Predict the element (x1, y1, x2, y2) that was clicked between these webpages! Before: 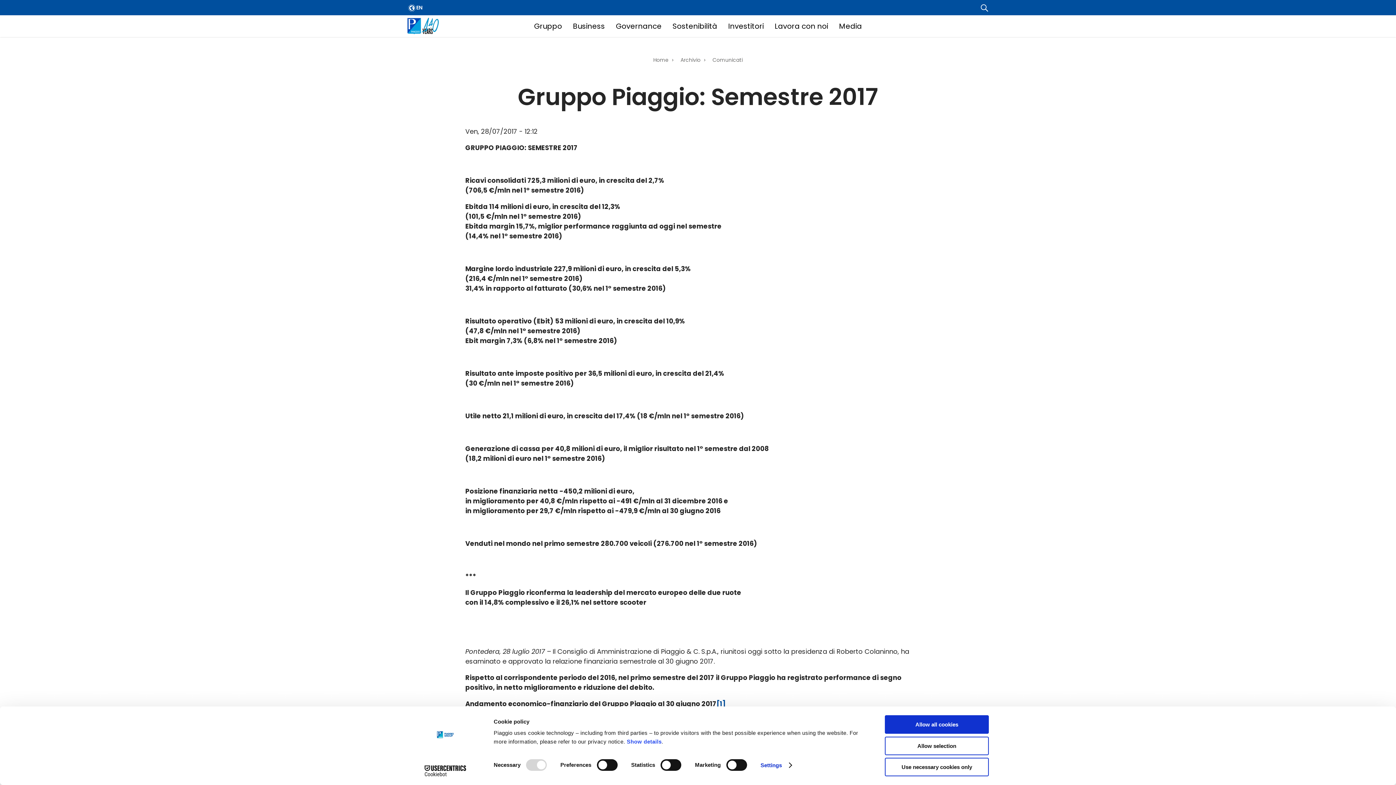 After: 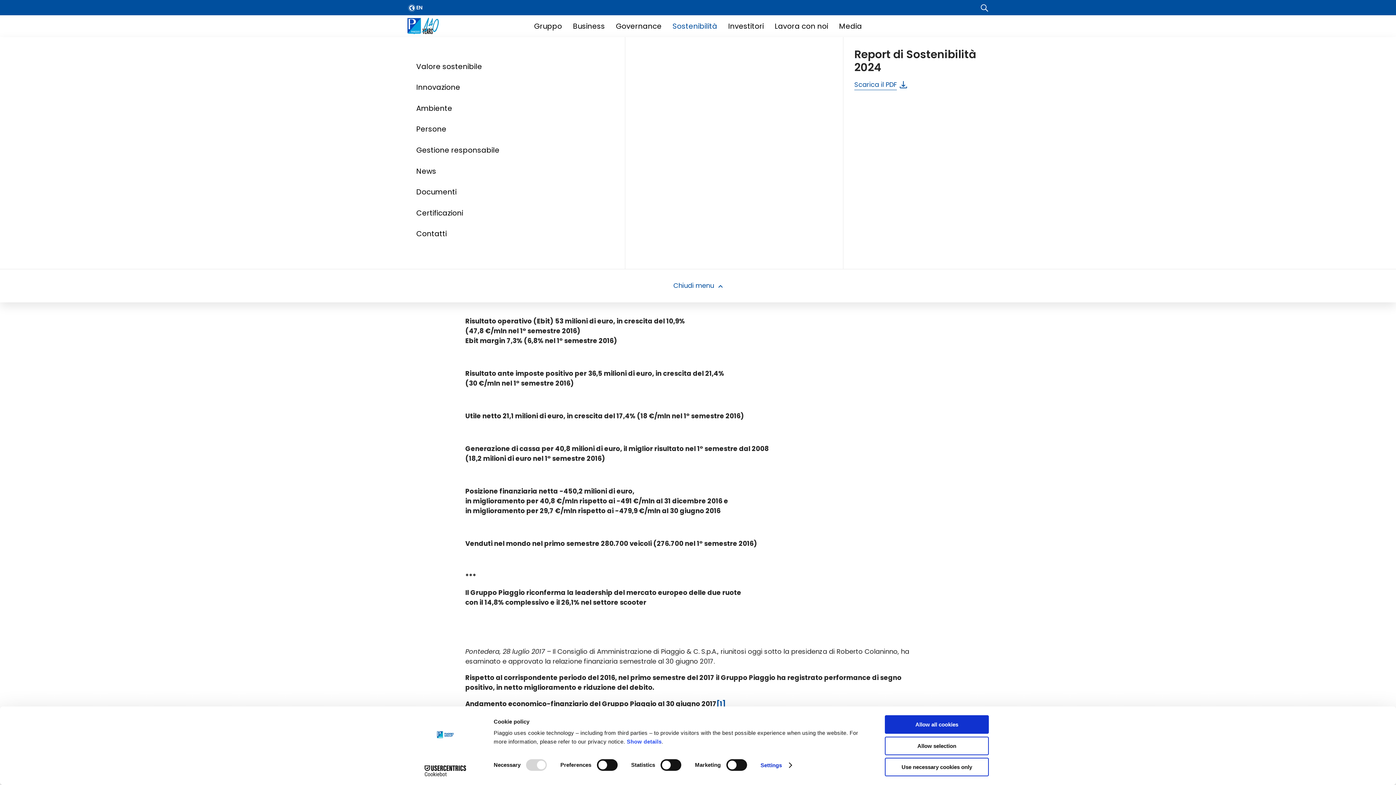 Action: label: Sostenibilità bbox: (672, 21, 717, 31)